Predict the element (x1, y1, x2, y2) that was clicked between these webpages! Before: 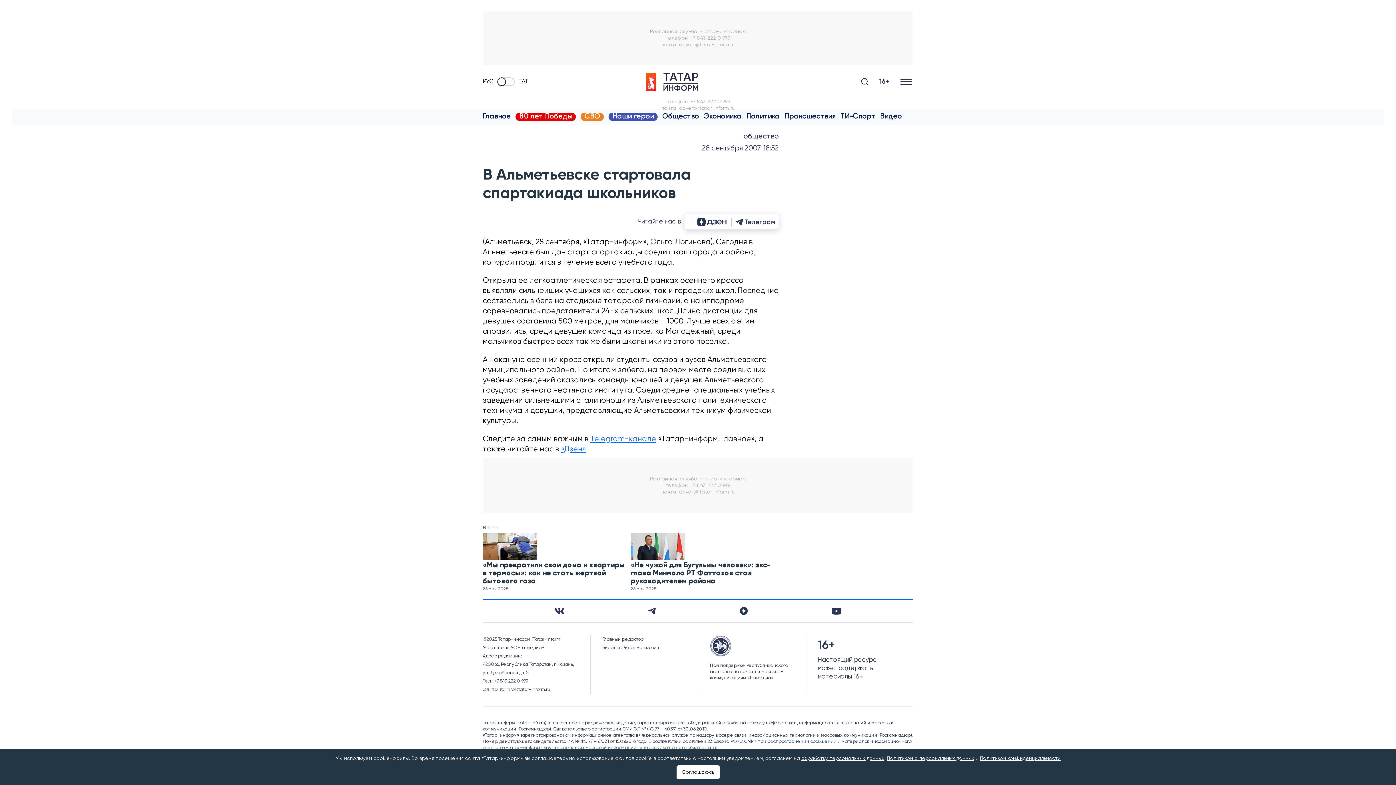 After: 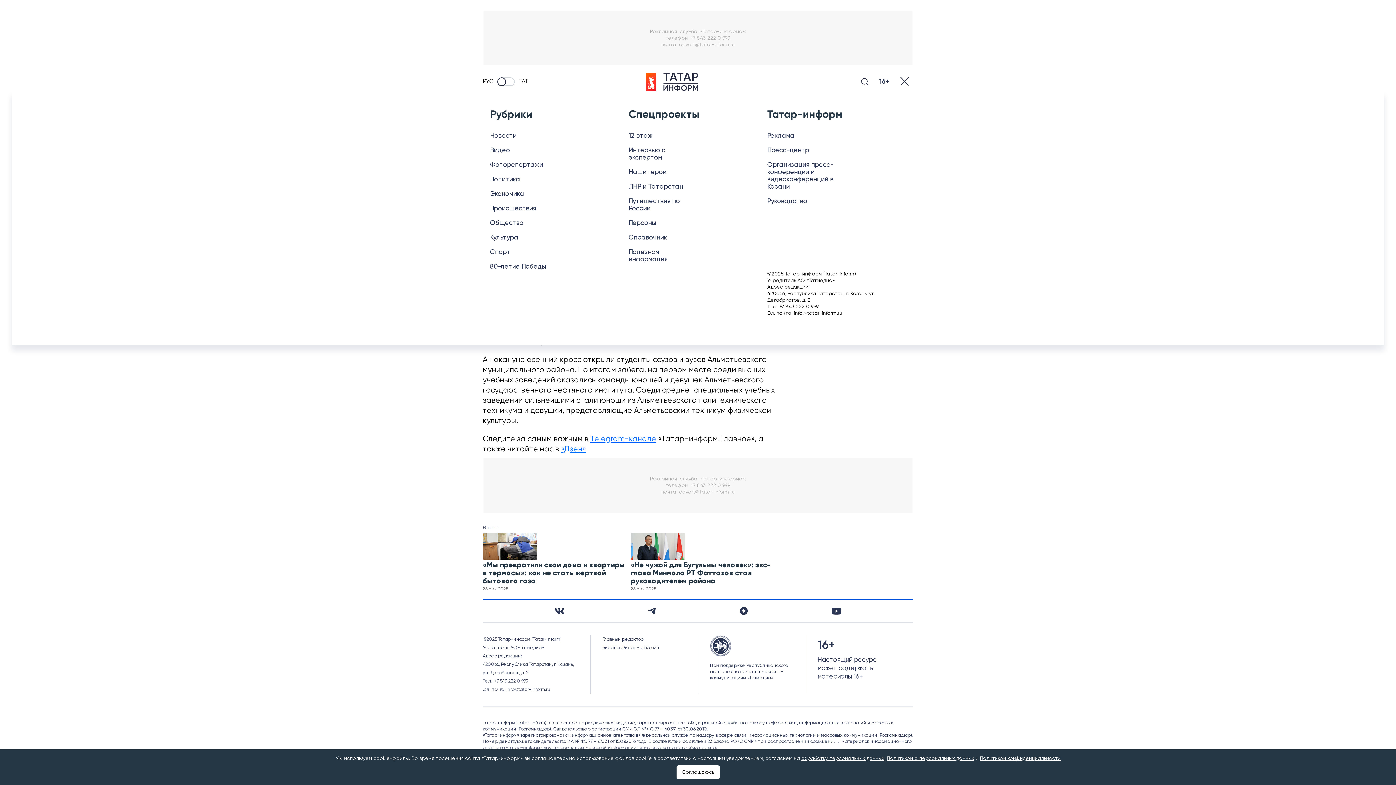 Action: bbox: (900, 73, 913, 90) label: Меню